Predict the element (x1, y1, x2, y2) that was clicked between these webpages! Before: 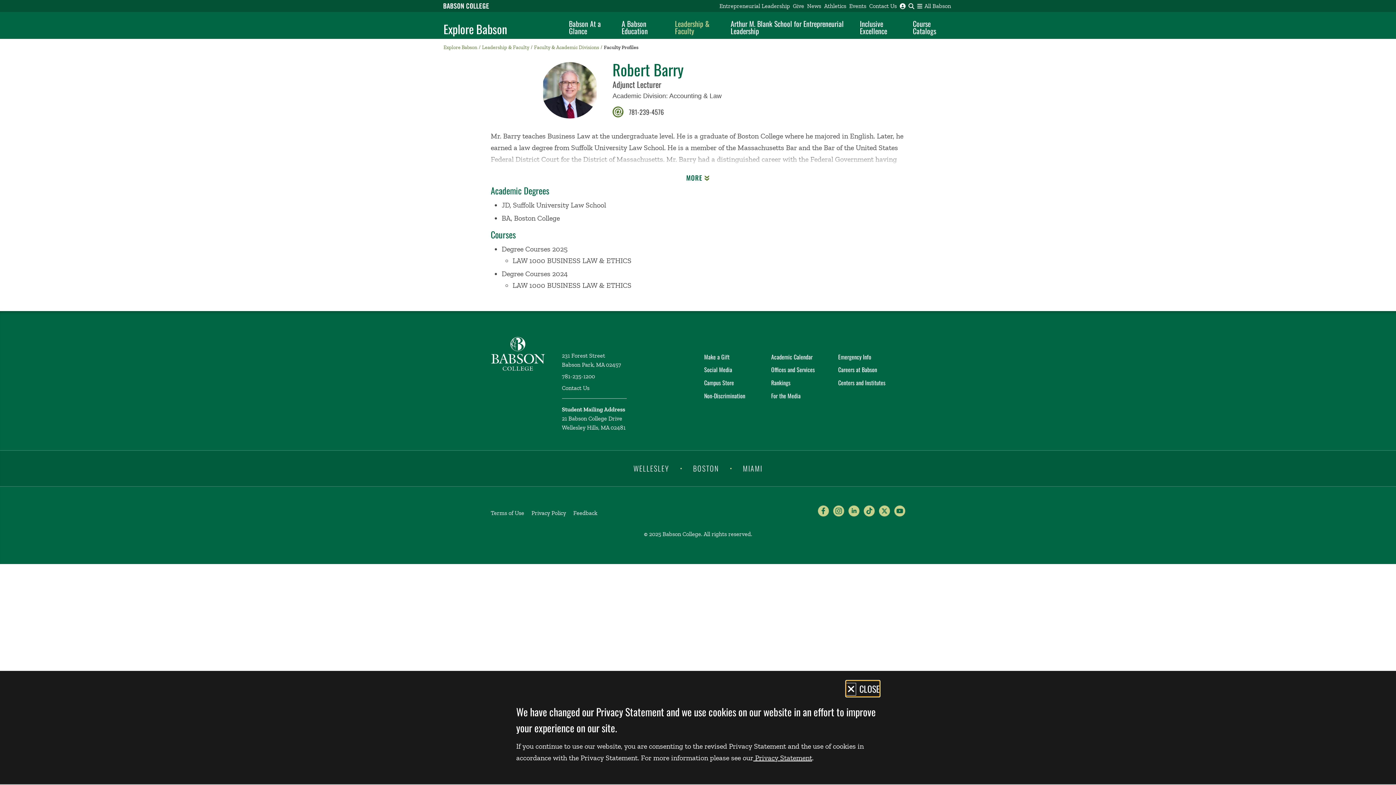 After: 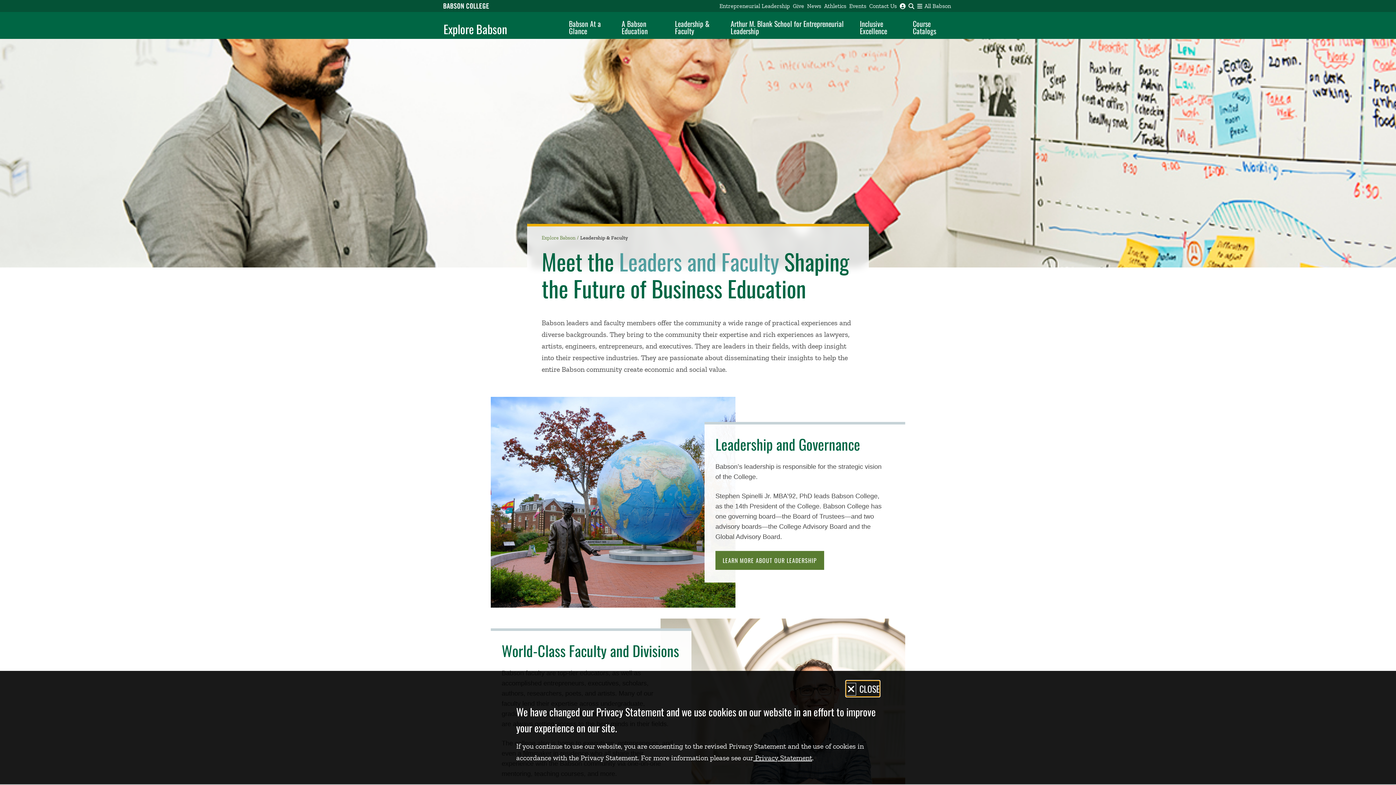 Action: bbox: (482, 44, 529, 50) label: Leadership & Faculty